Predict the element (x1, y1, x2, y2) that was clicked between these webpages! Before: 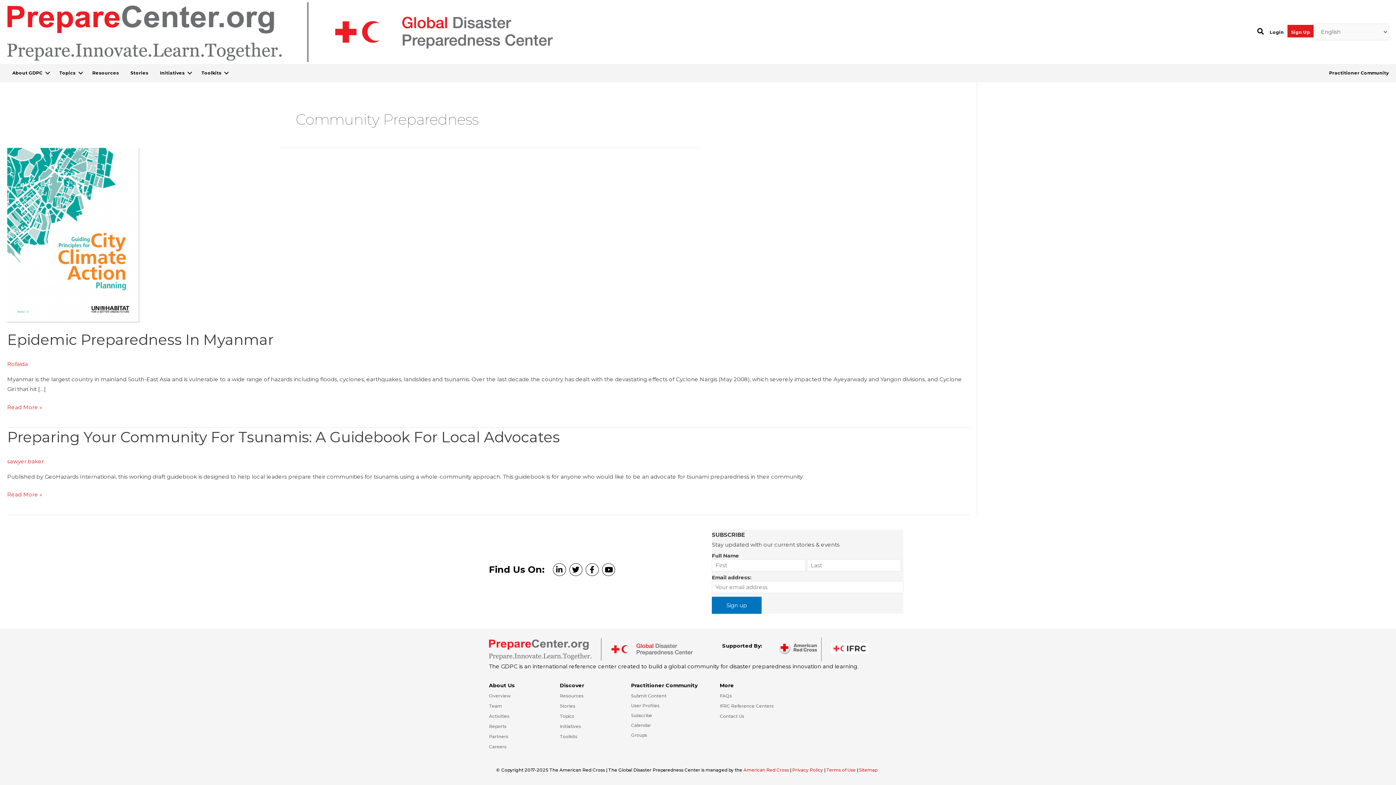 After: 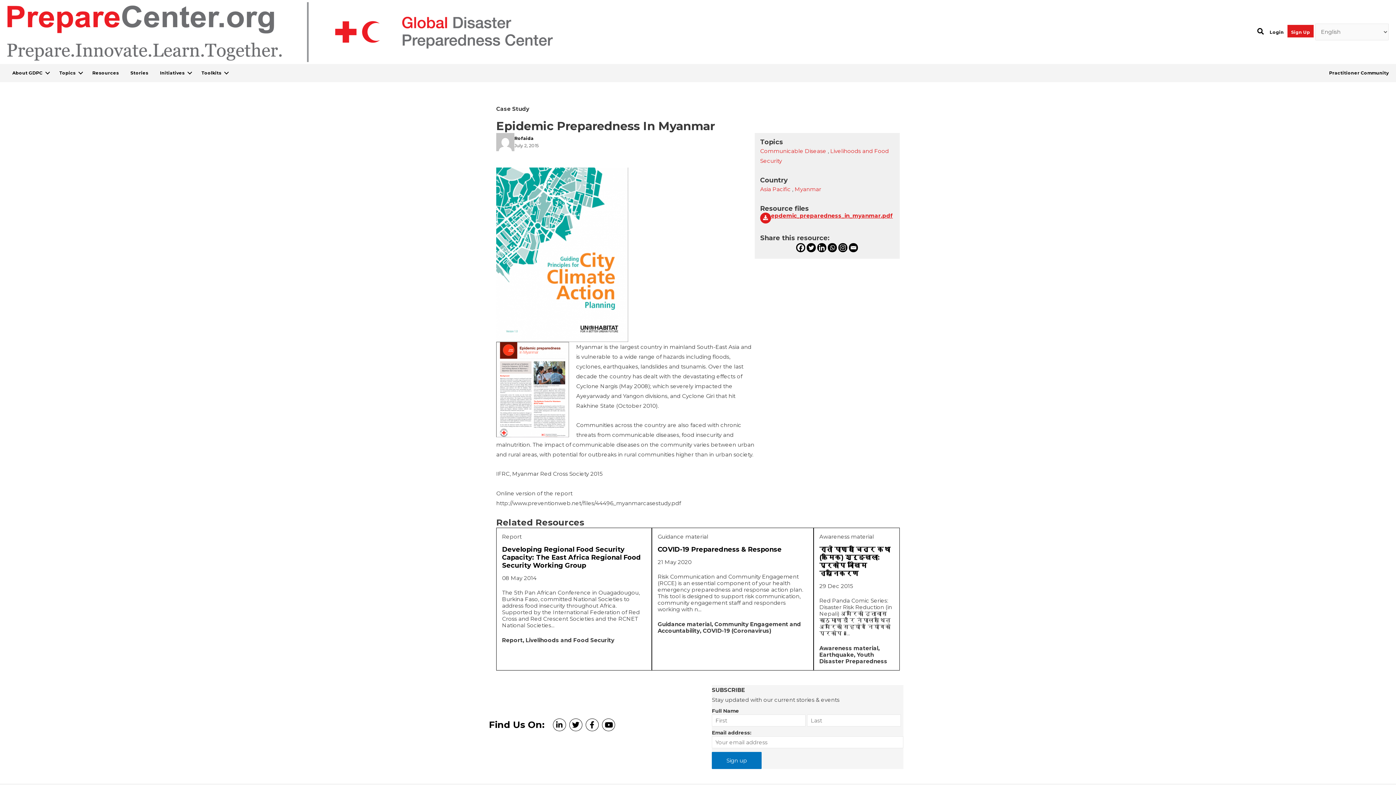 Action: bbox: (7, 402, 42, 412) label: Epidemic Preparedness in Myanmar
Read More »